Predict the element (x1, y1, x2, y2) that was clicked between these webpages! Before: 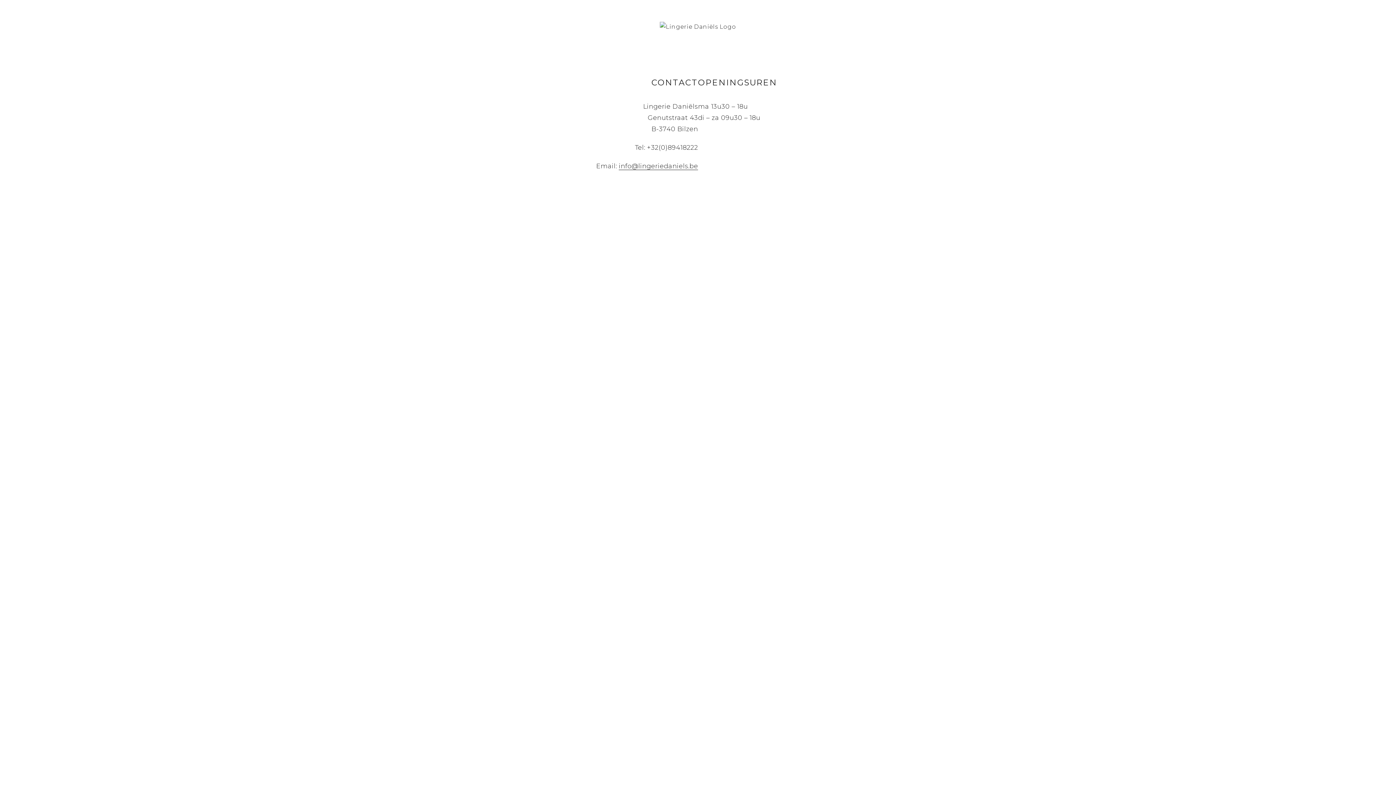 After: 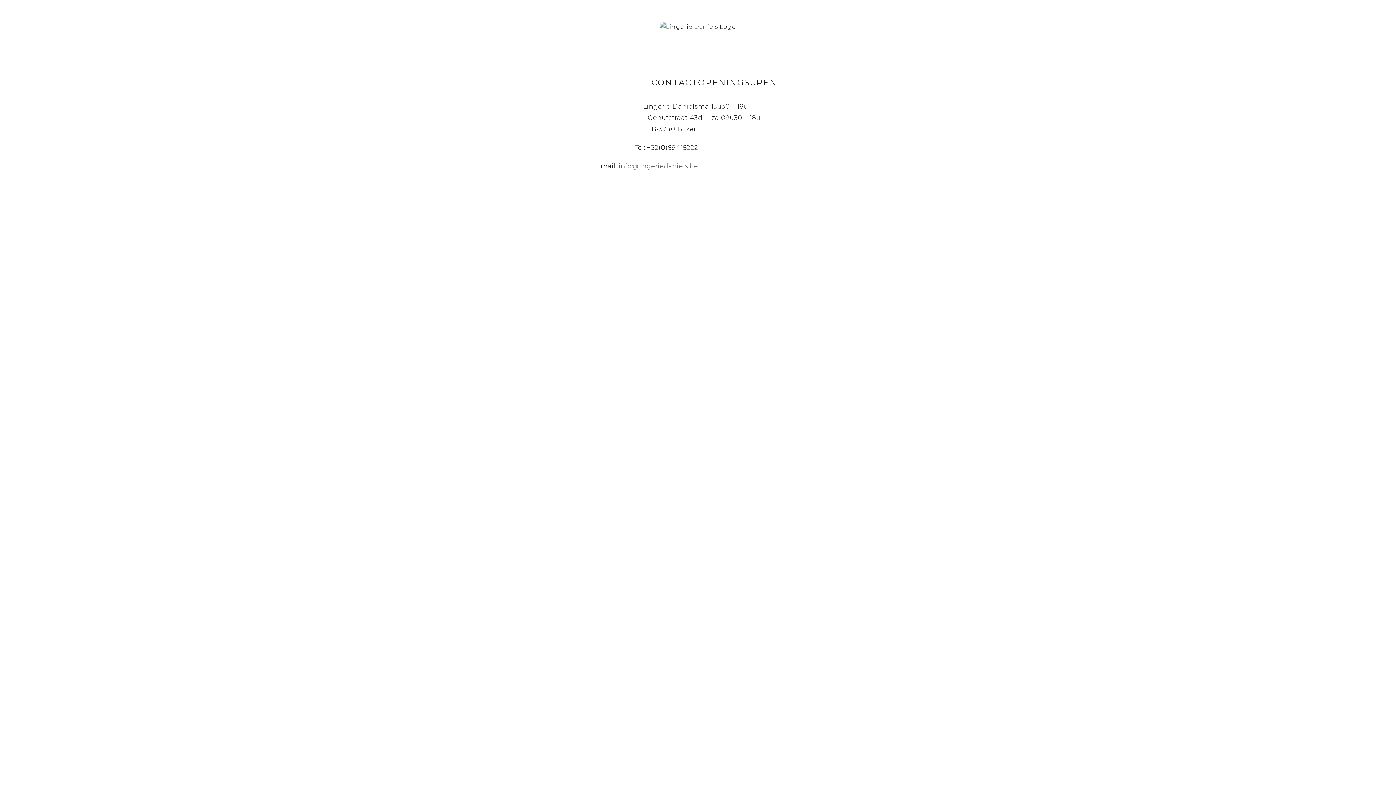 Action: label: info@lingeriedaniels.be bbox: (618, 162, 698, 170)